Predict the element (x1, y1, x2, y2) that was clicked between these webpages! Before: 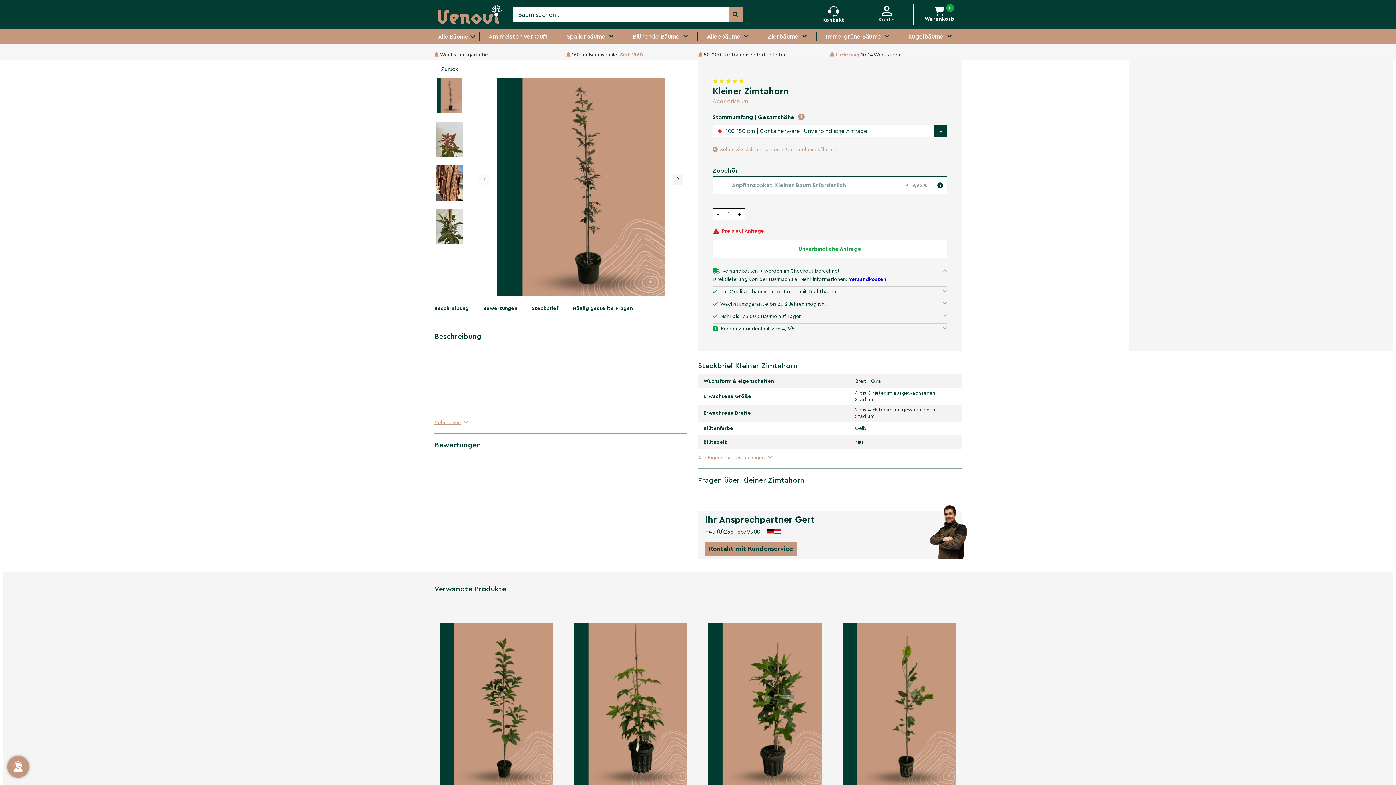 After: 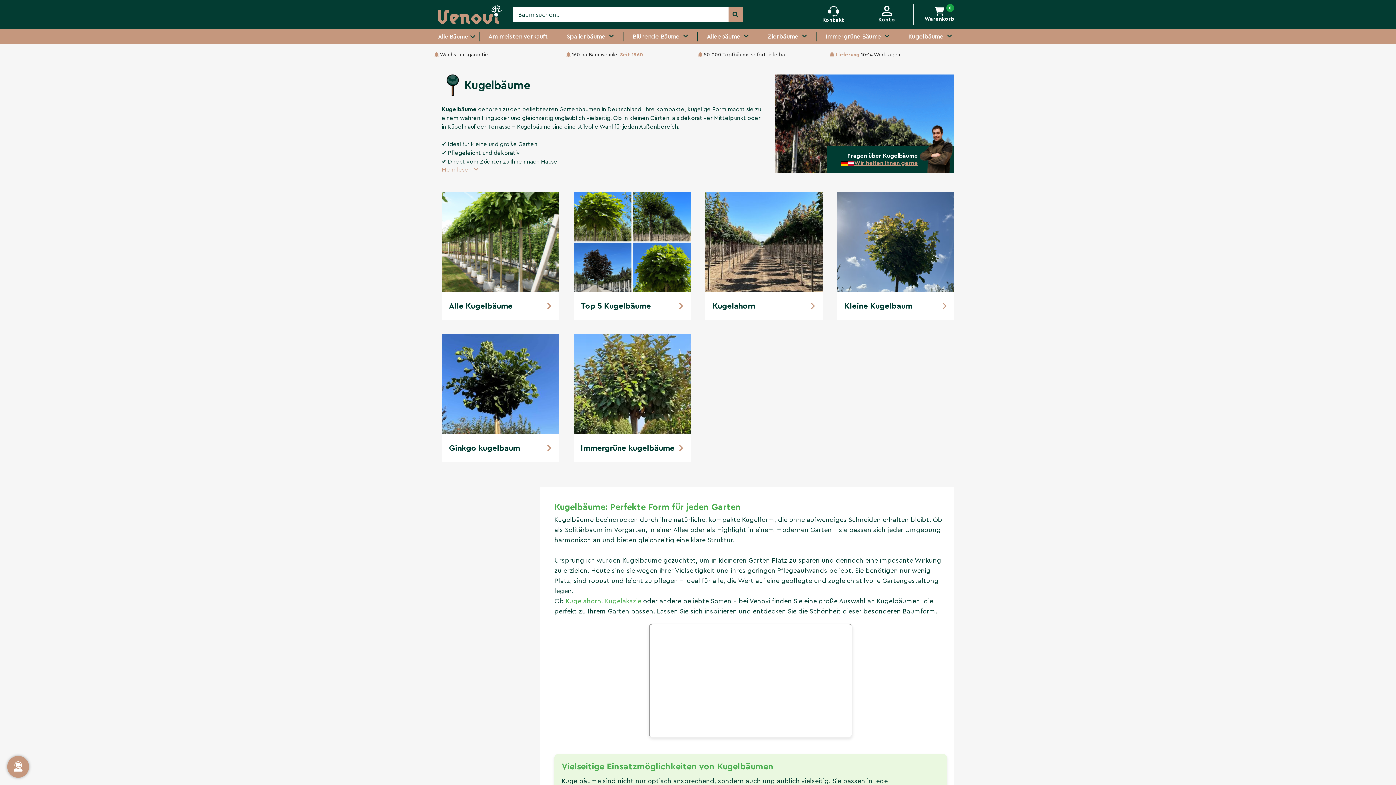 Action: bbox: (908, 33, 943, 39) label: Kugelbäume